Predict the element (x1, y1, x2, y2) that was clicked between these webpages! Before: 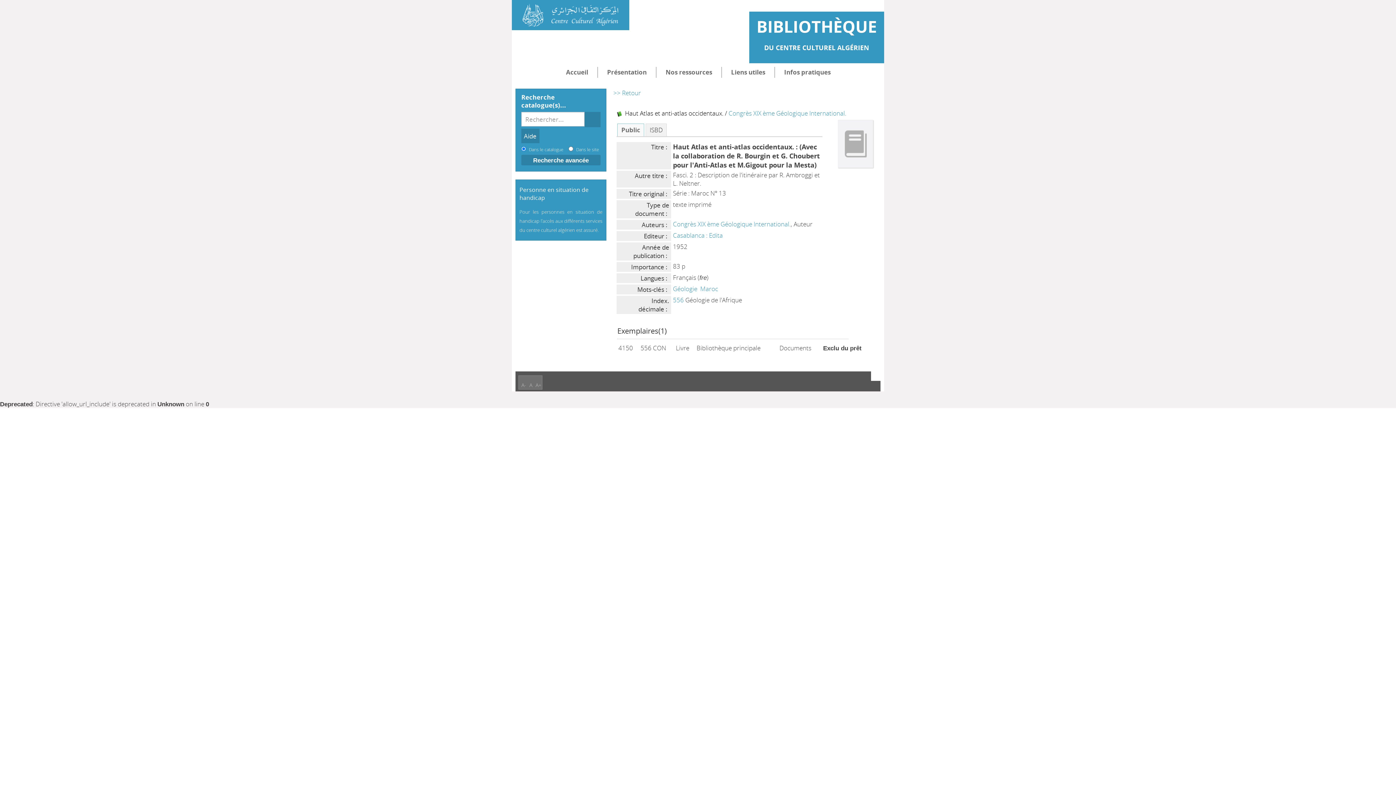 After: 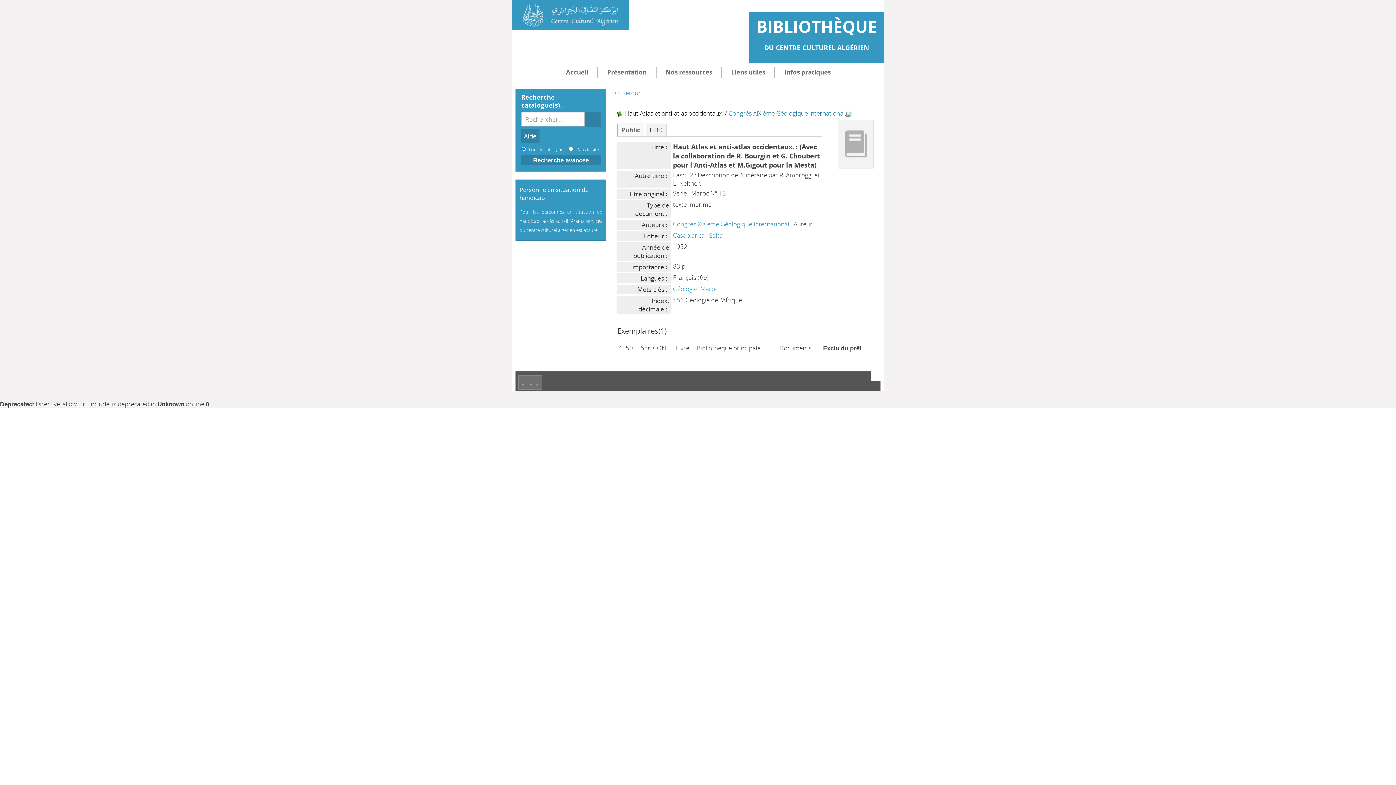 Action: bbox: (728, 109, 846, 117) label: Congrès XIX ème Géologique International.